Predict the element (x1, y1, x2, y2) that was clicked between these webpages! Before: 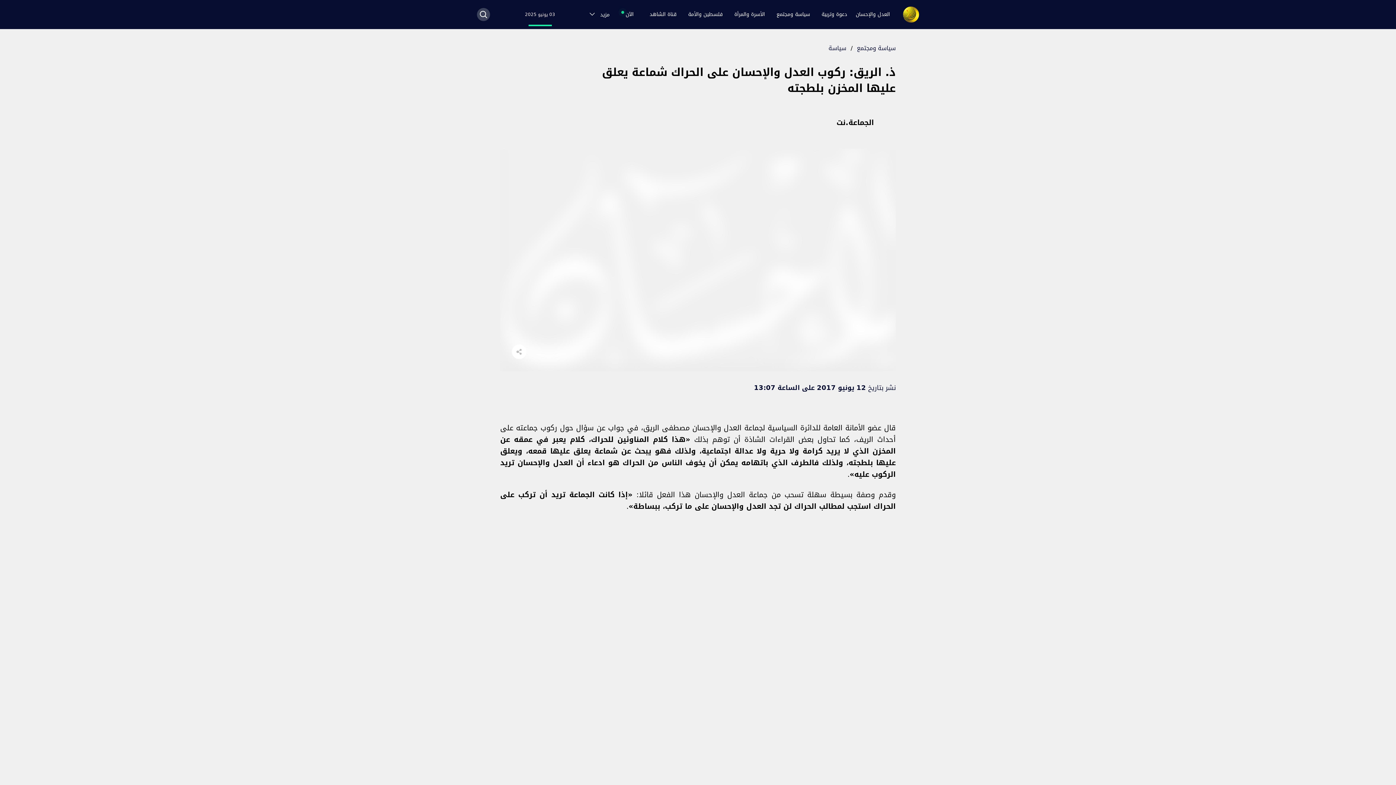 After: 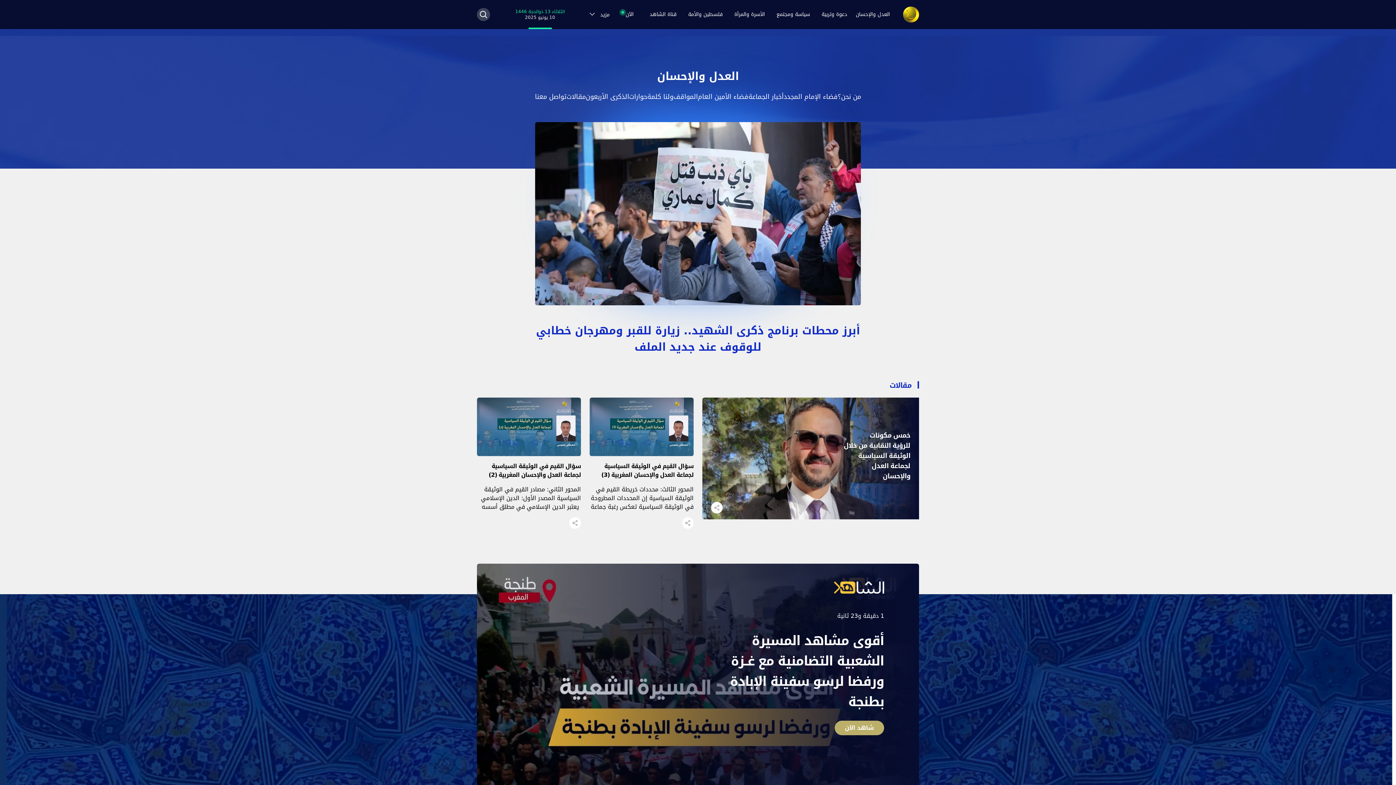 Action: bbox: (851, 7, 894, 21) label: العدل والإحسان